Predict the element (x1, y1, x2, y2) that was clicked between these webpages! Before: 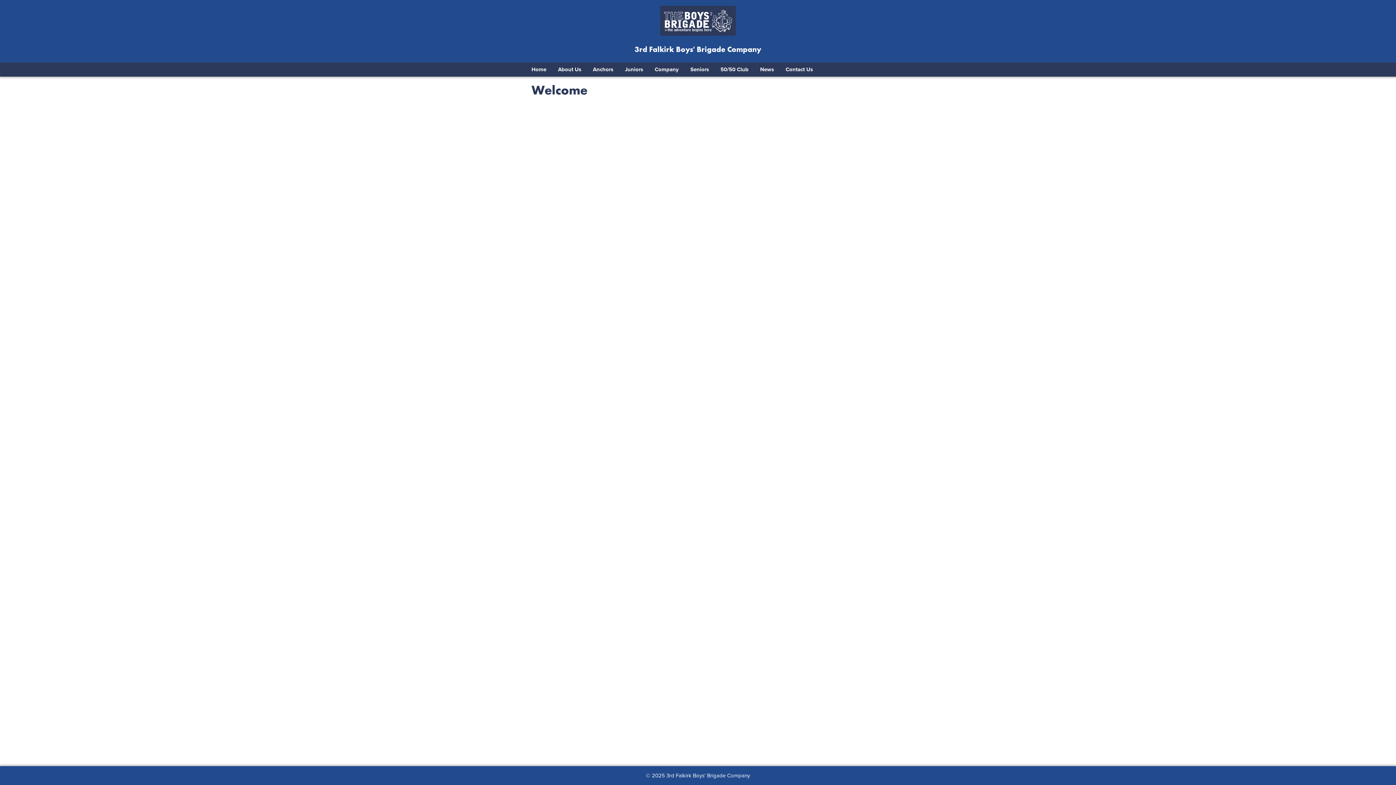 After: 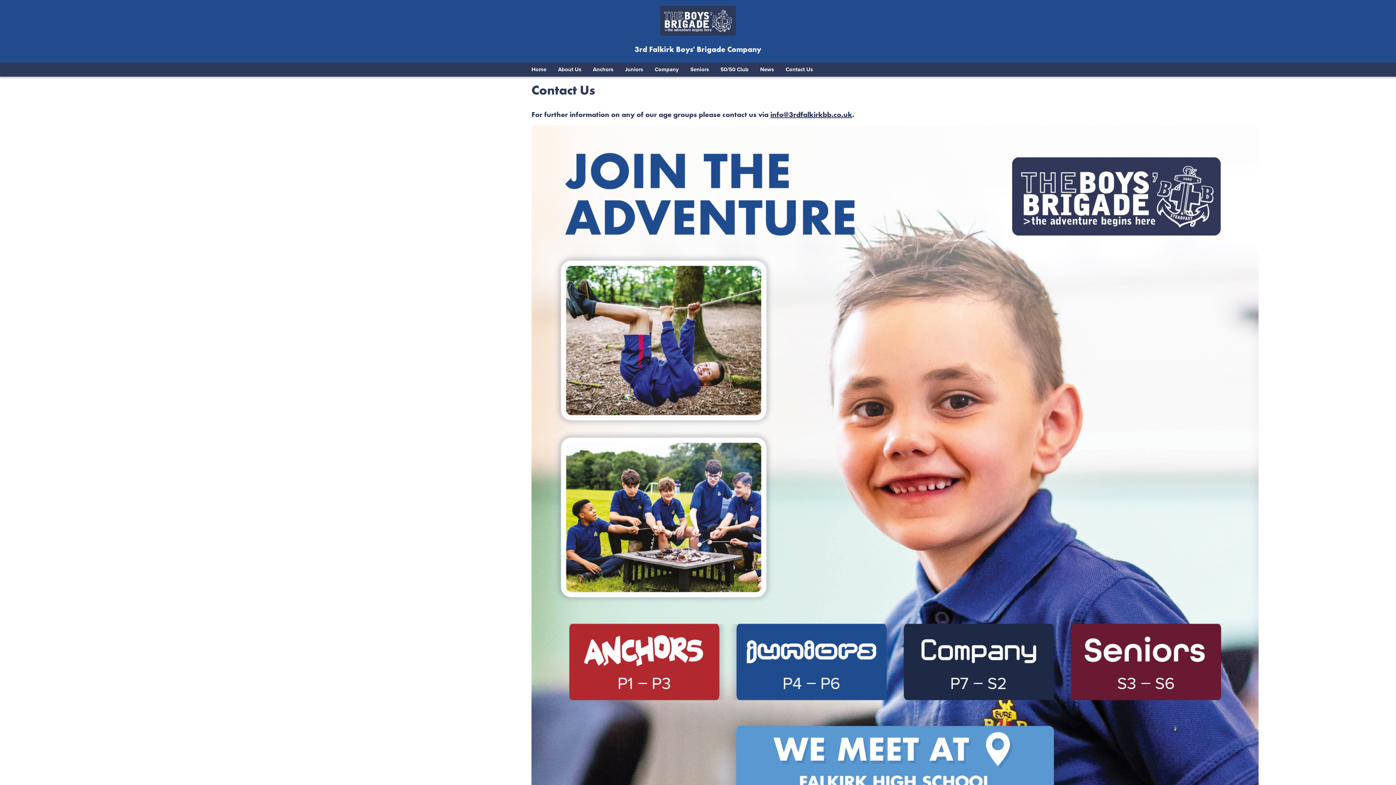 Action: bbox: (780, 62, 818, 76) label: Contact Us